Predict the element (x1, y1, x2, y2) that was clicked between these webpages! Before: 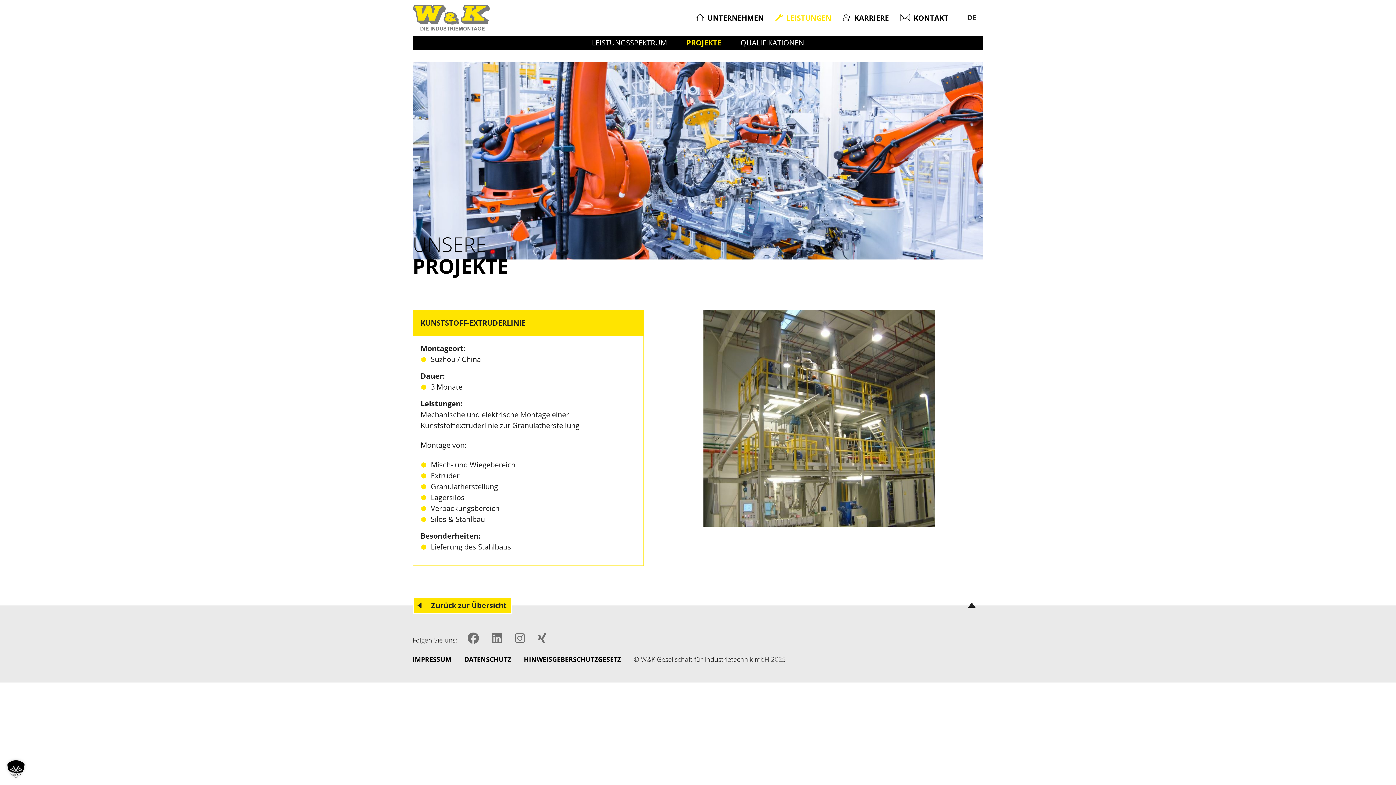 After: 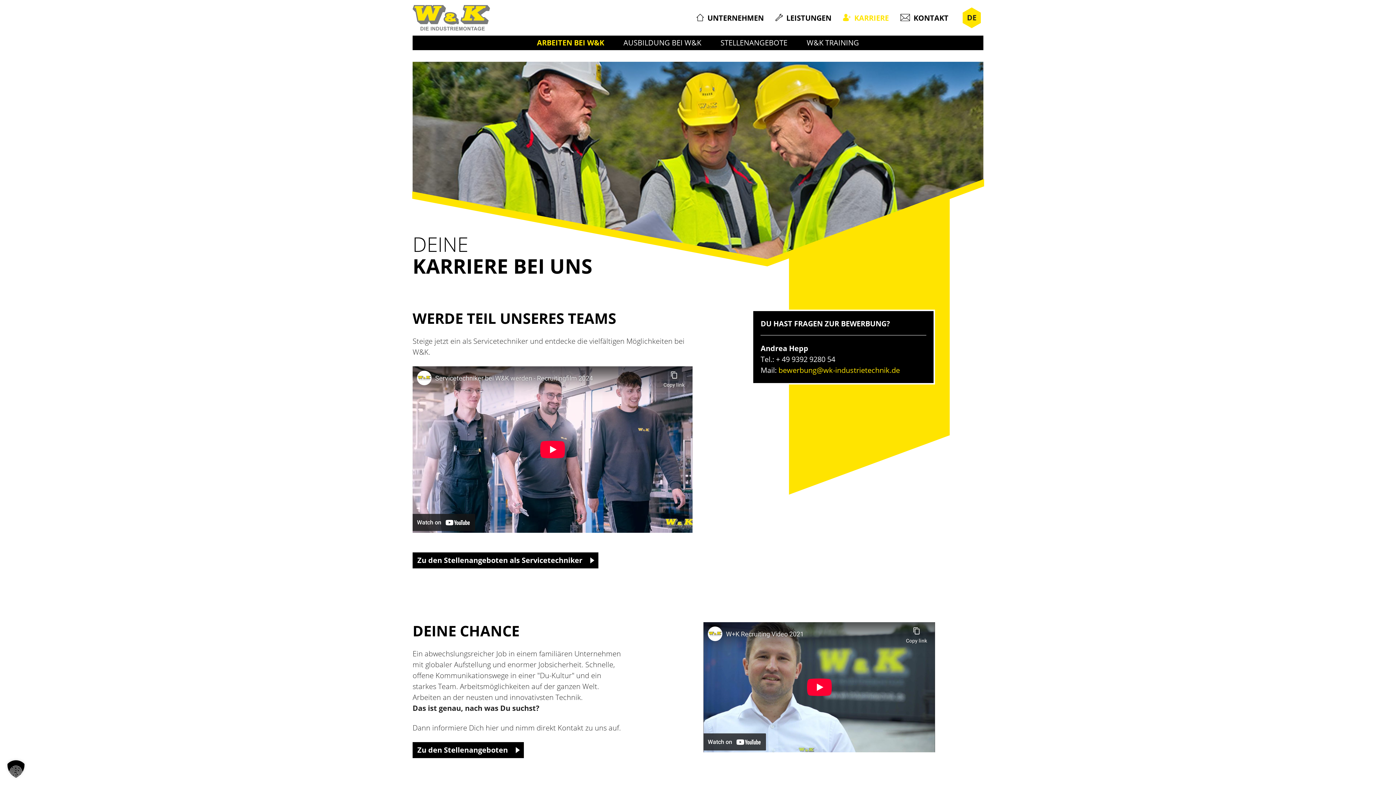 Action: label: KARRIERE bbox: (837, 9, 894, 26)